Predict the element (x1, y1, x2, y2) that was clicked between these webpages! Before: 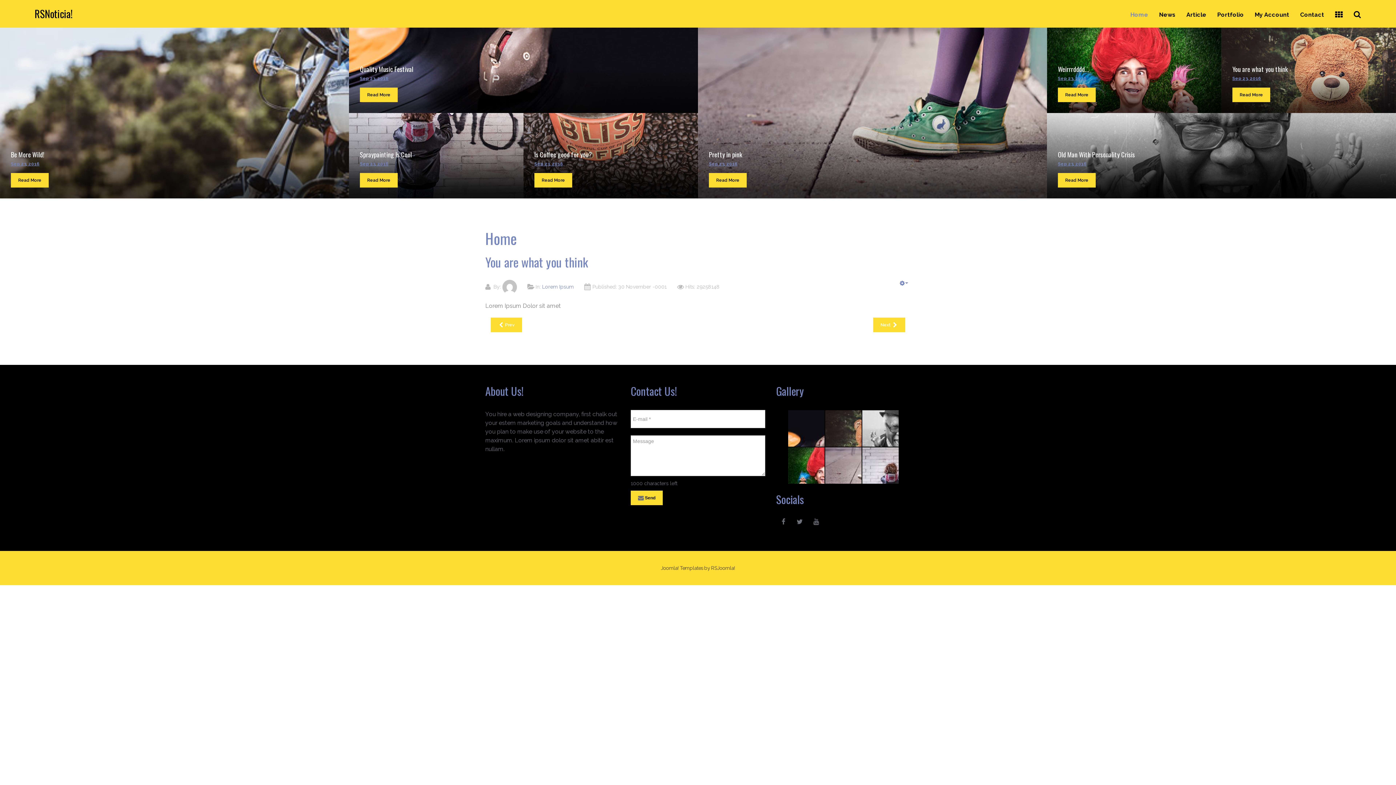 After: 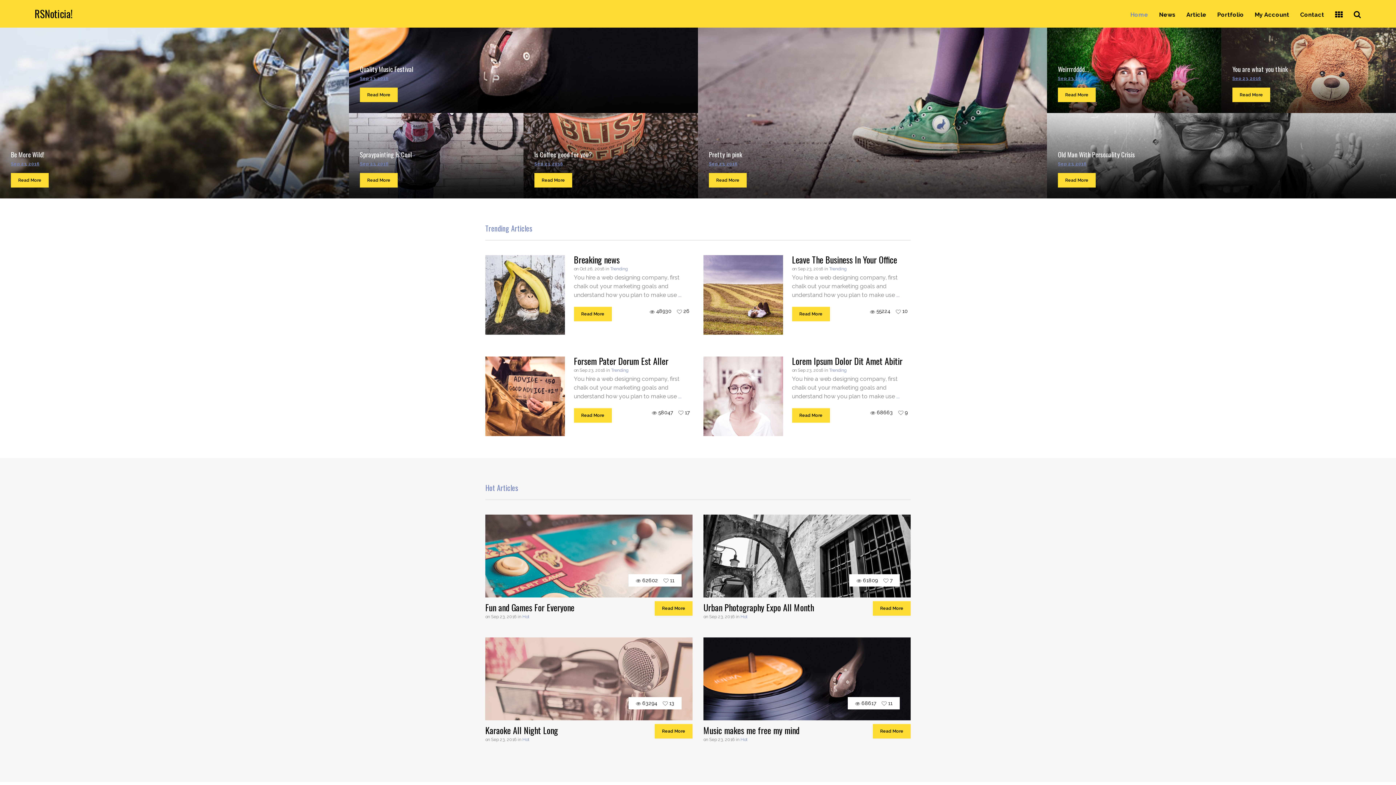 Action: bbox: (1125, 7, 1153, 22) label: Home